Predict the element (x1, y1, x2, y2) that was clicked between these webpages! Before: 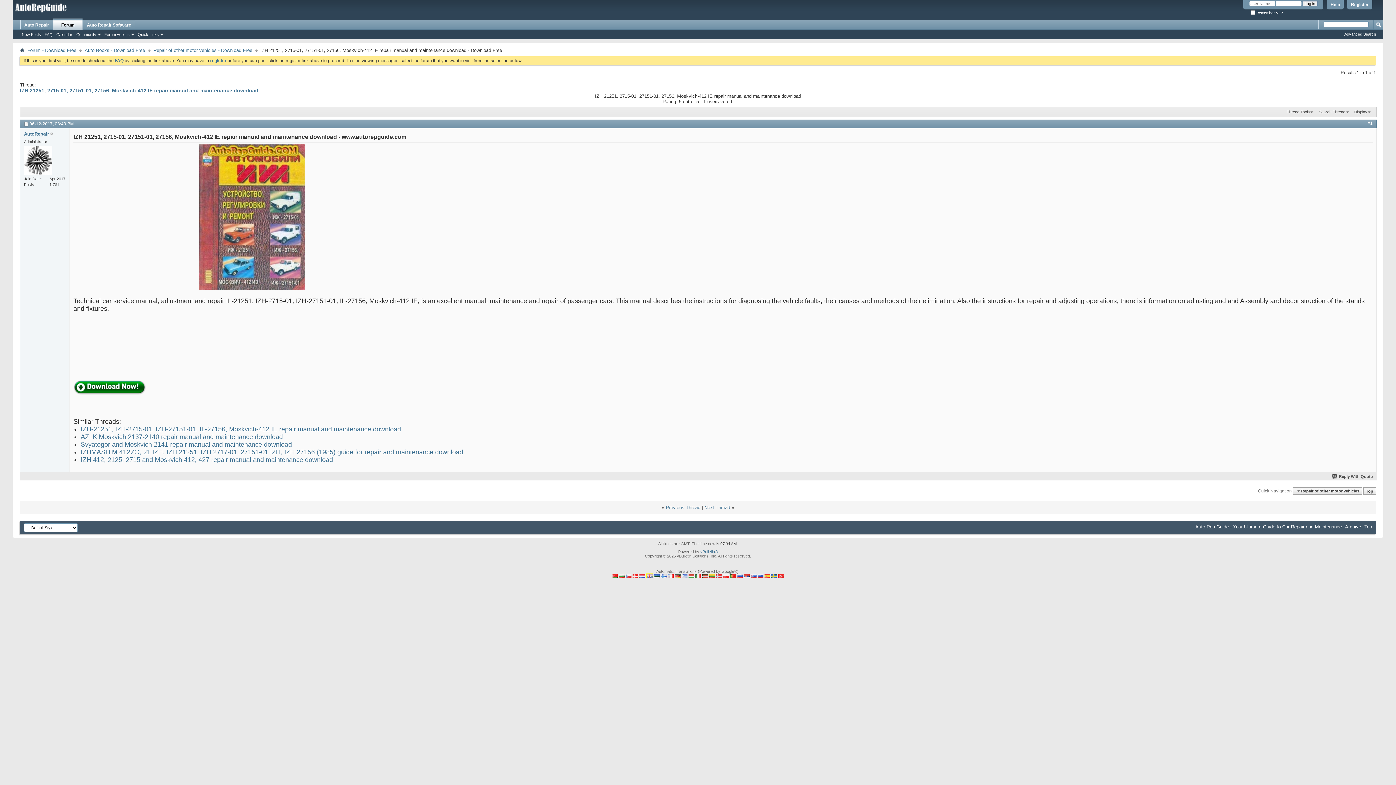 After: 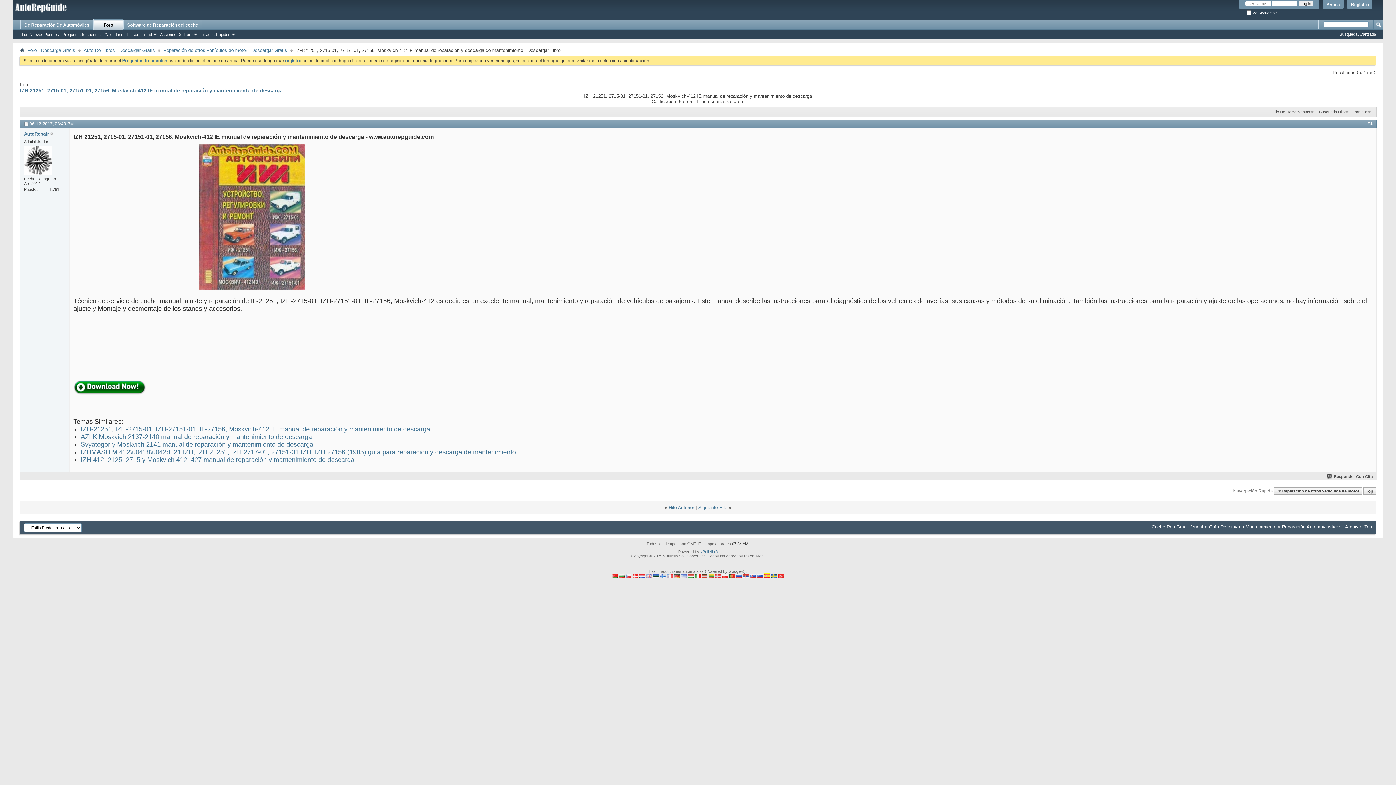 Action: bbox: (764, 575, 770, 579)